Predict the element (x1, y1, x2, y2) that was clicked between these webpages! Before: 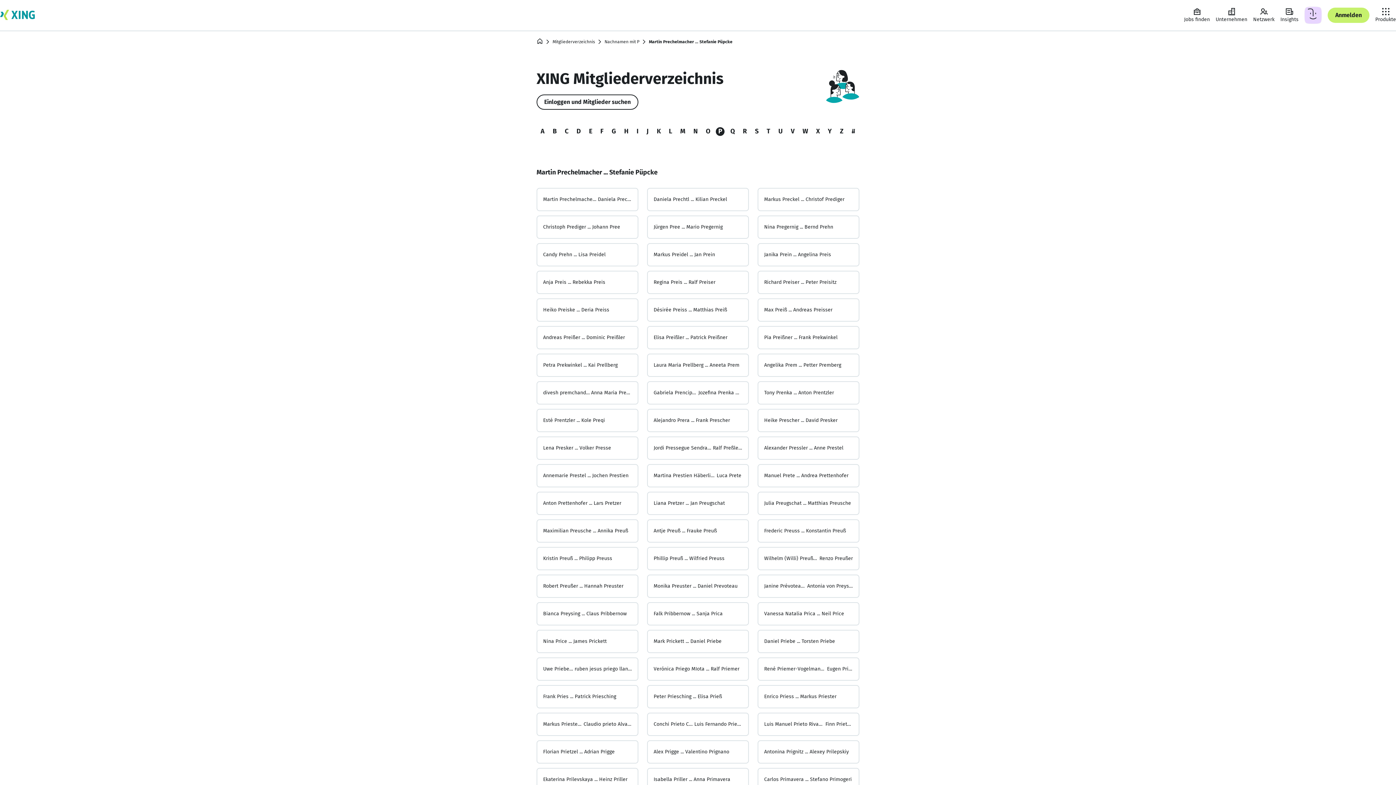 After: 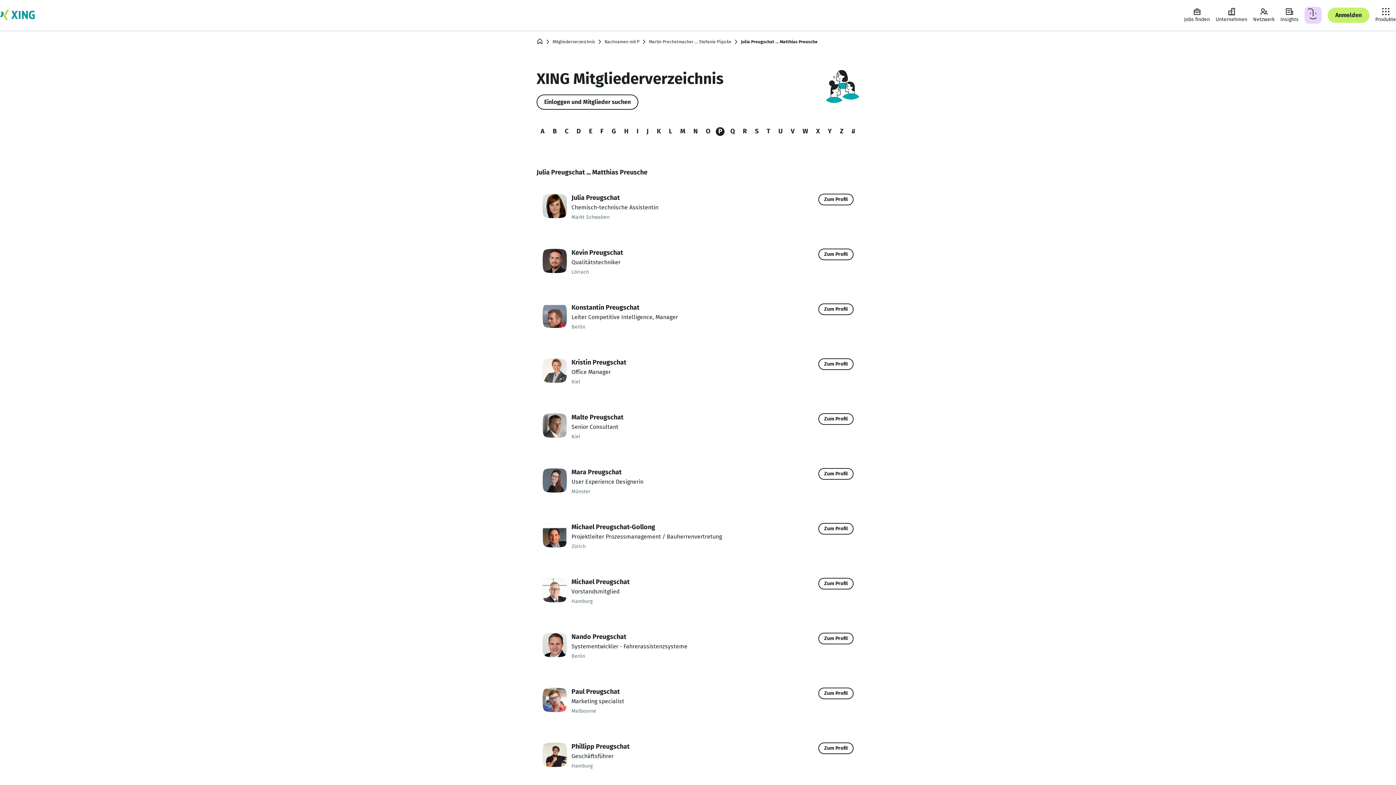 Action: bbox: (757, 492, 859, 515) label: Julia Preugschat ...
Matthias Preusche